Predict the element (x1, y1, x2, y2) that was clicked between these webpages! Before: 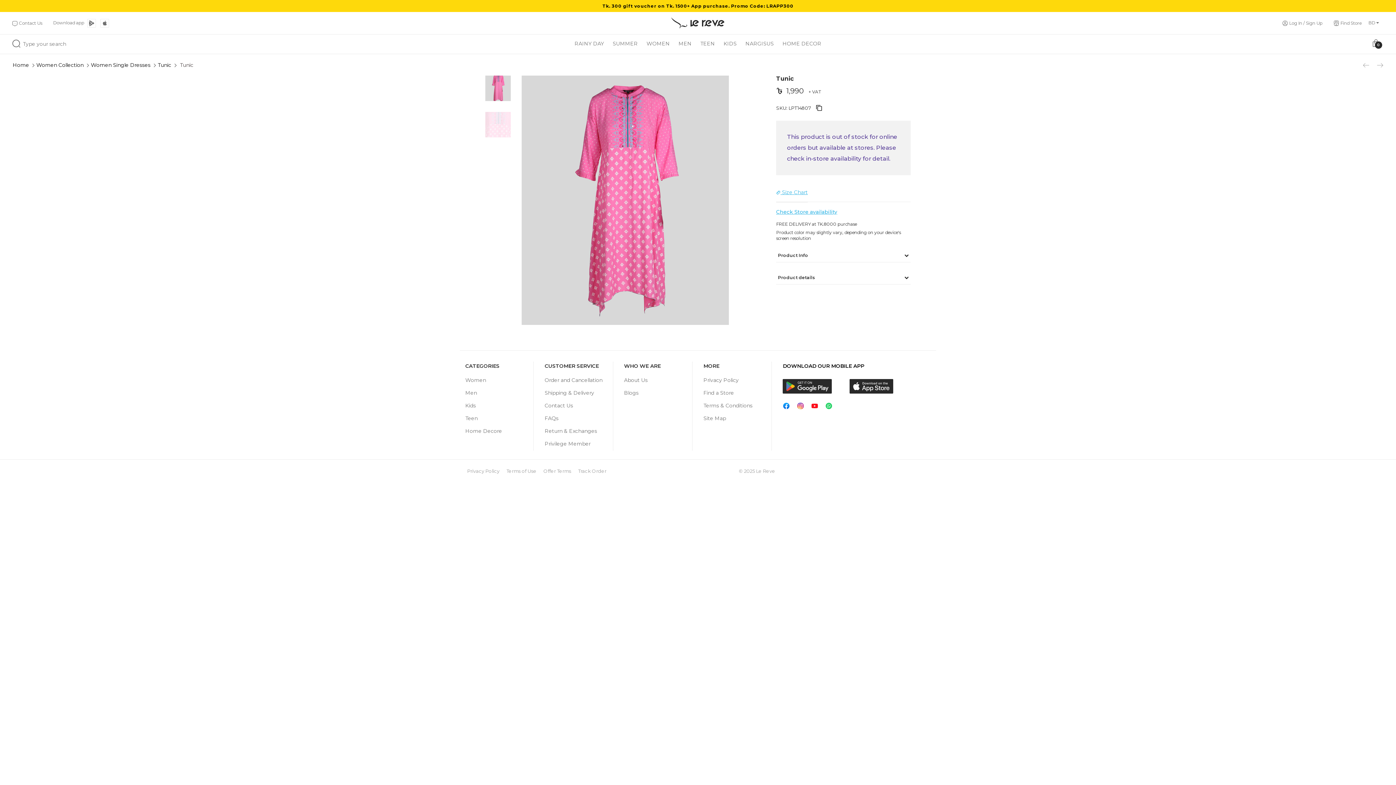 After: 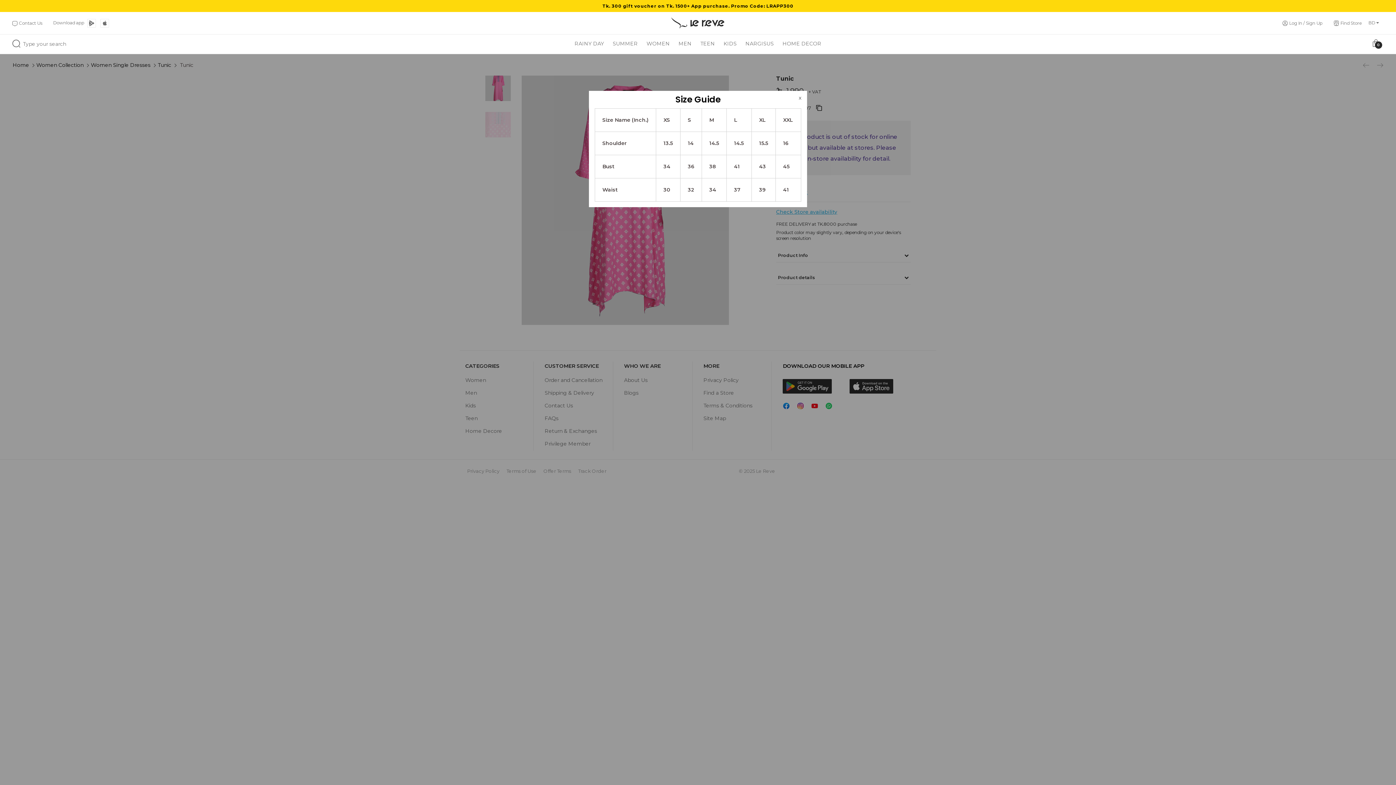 Action: label:  Size Chart bbox: (776, 189, 808, 202)